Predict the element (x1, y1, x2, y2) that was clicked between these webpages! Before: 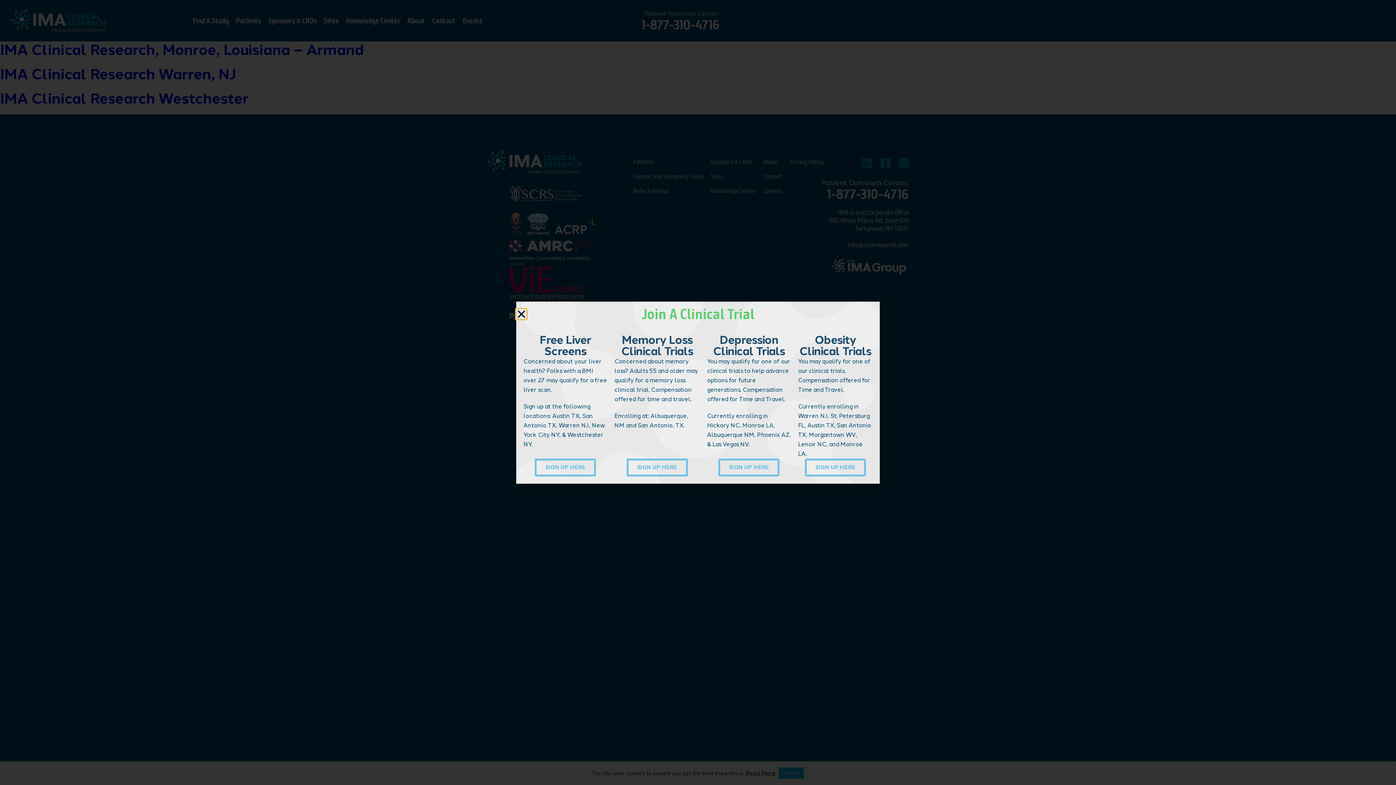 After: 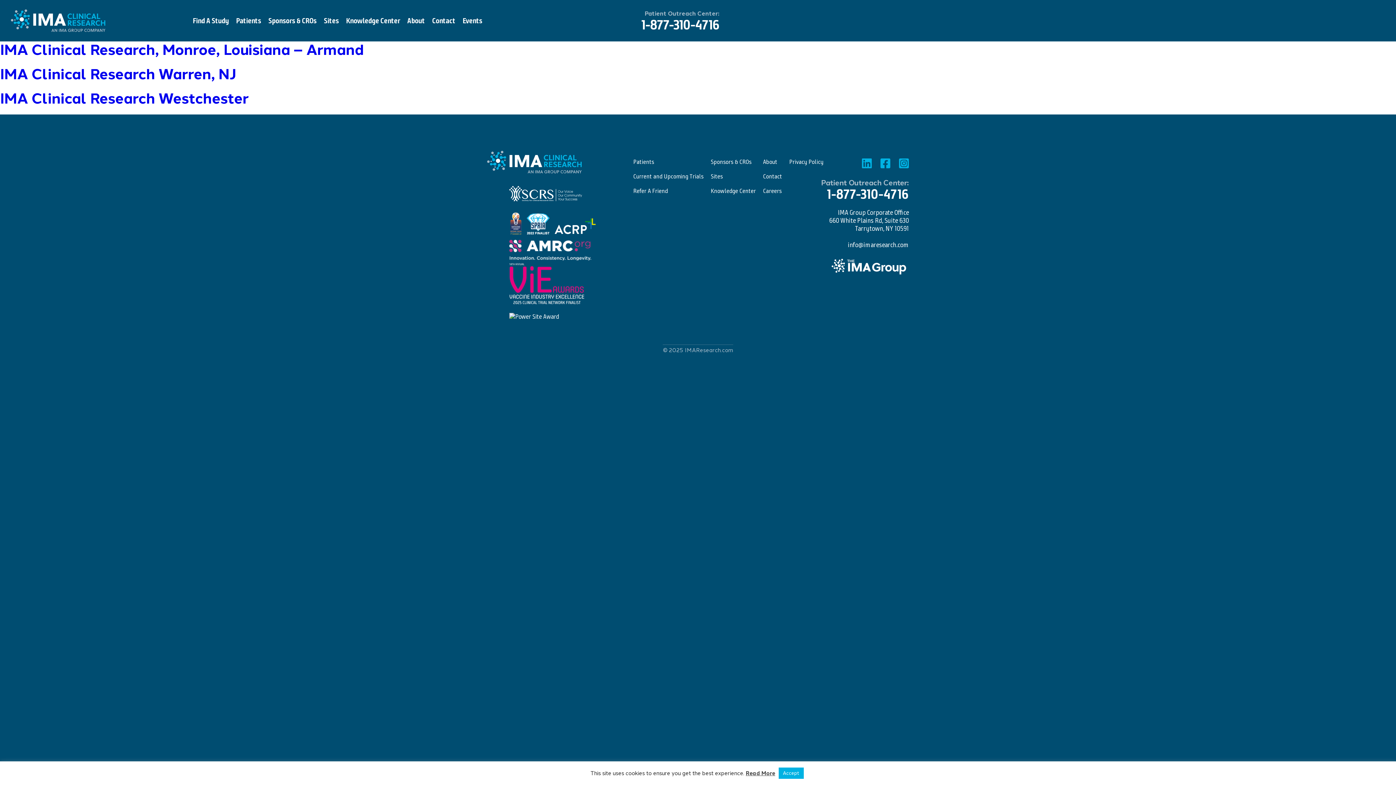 Action: label: Close bbox: (516, 308, 526, 319)